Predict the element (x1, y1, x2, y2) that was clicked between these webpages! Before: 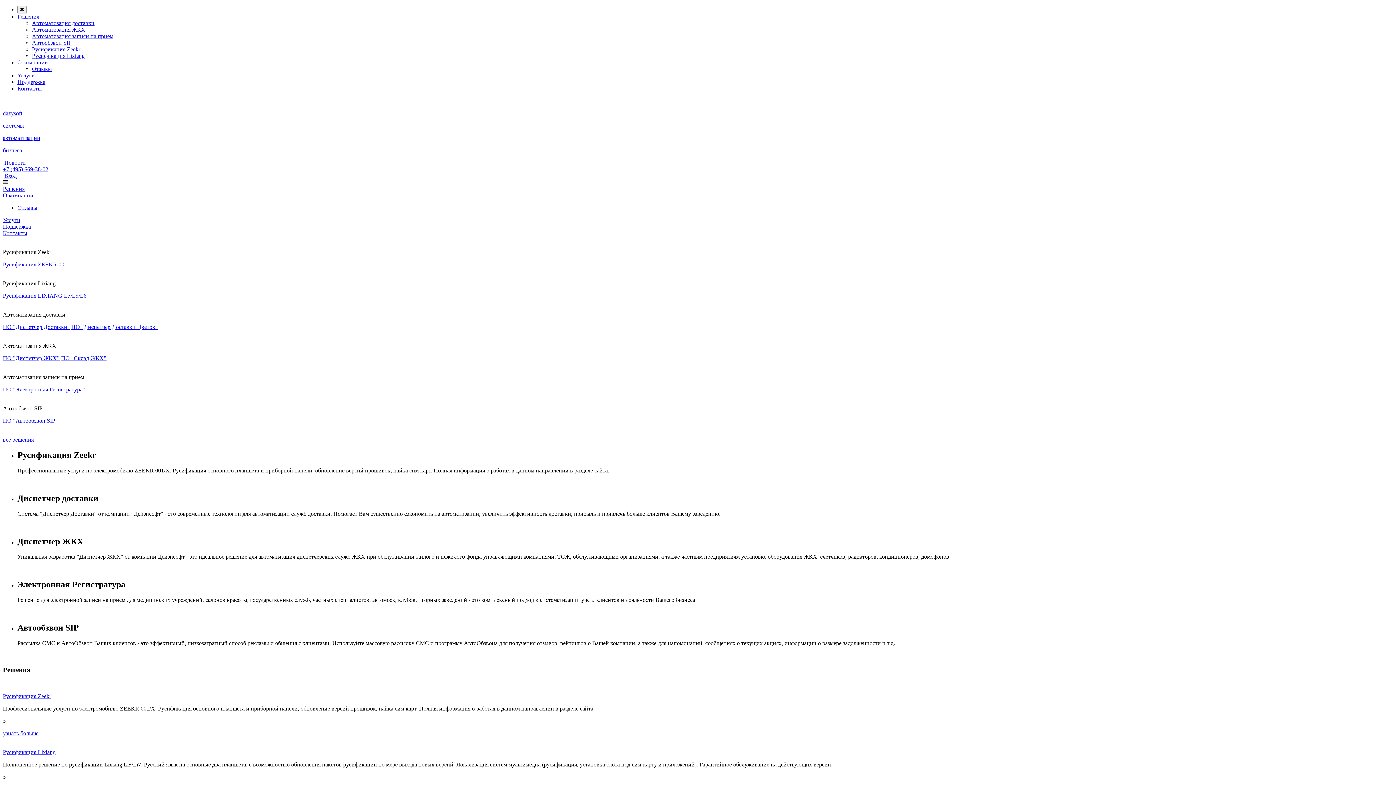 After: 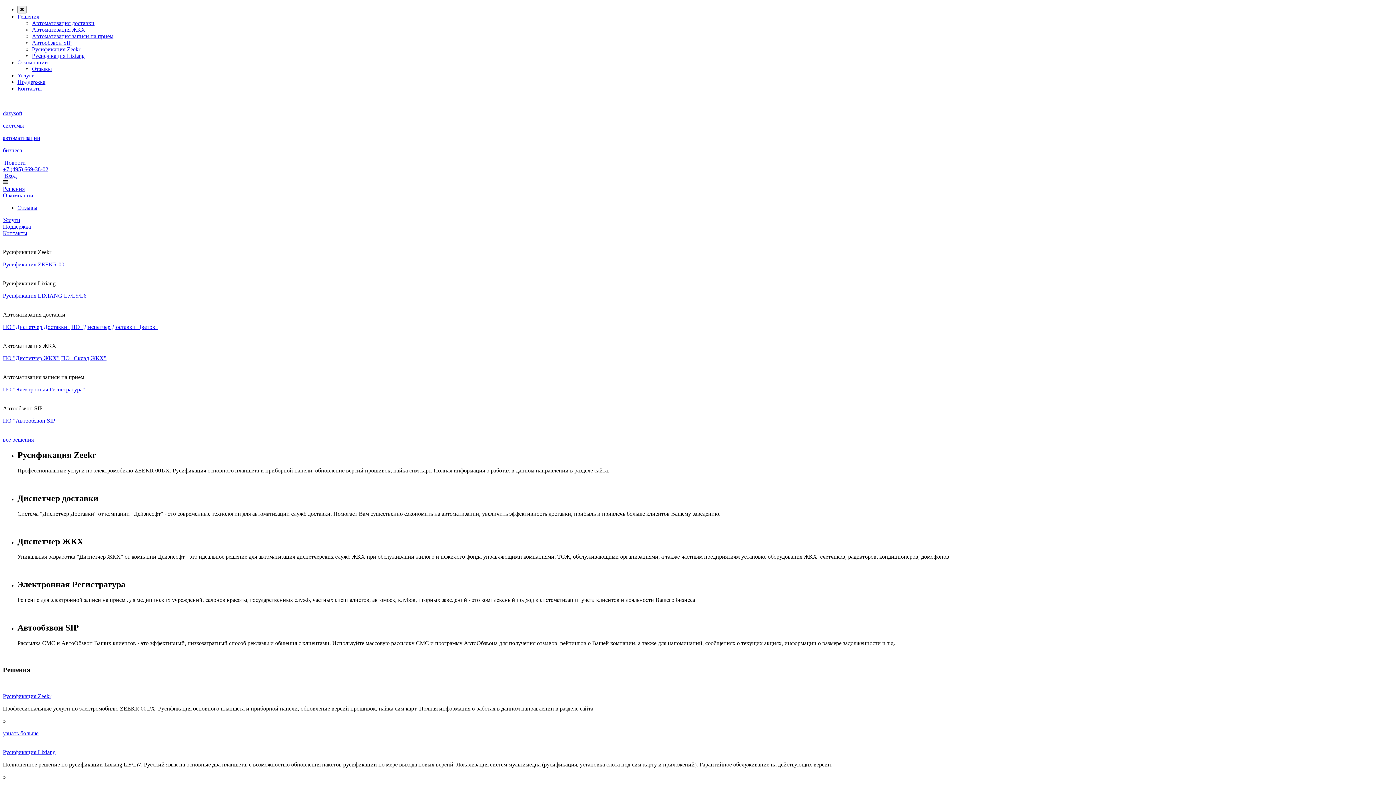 Action: bbox: (2, 110, 1393, 153) label: dazysoft

системы

автоматизации

бизнеса